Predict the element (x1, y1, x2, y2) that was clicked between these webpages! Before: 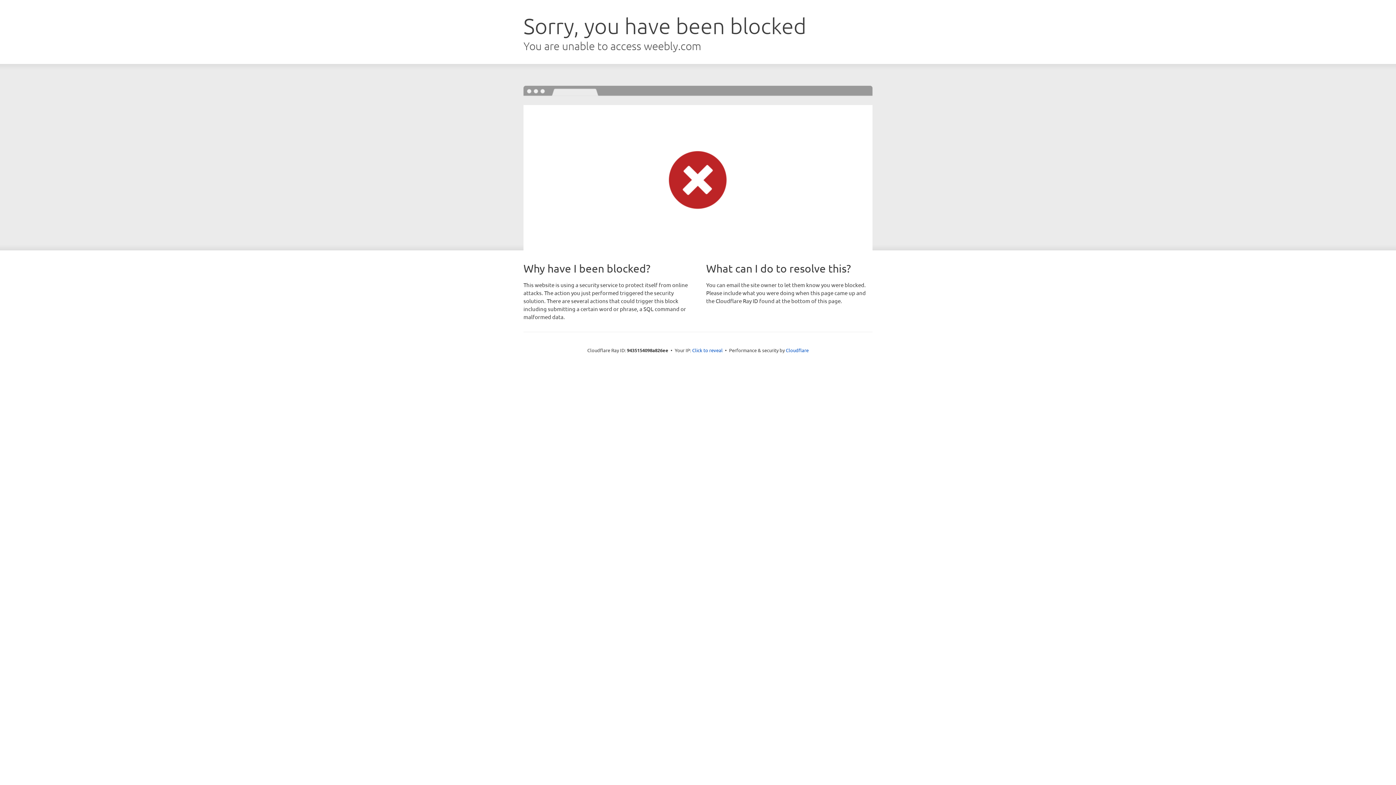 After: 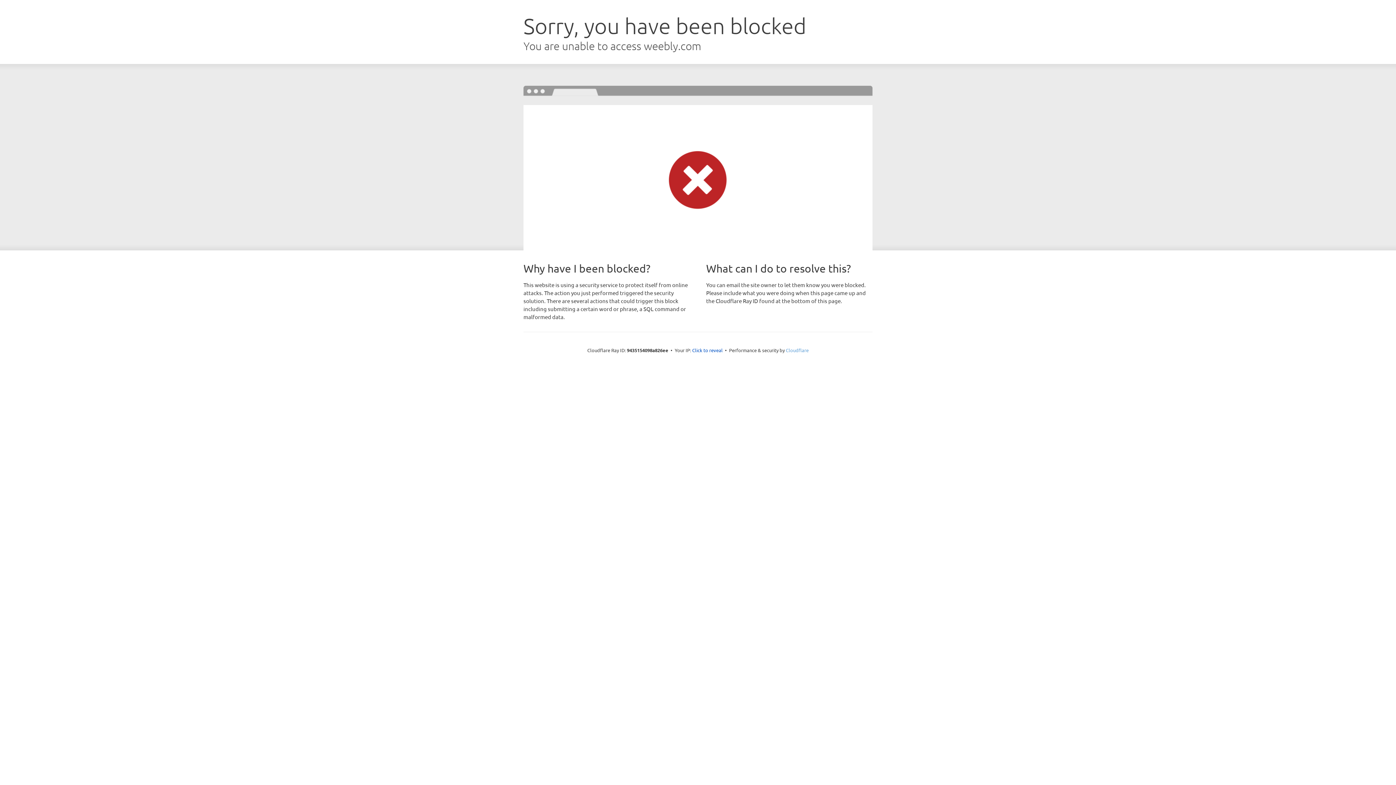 Action: label: Cloudflare bbox: (786, 347, 808, 353)